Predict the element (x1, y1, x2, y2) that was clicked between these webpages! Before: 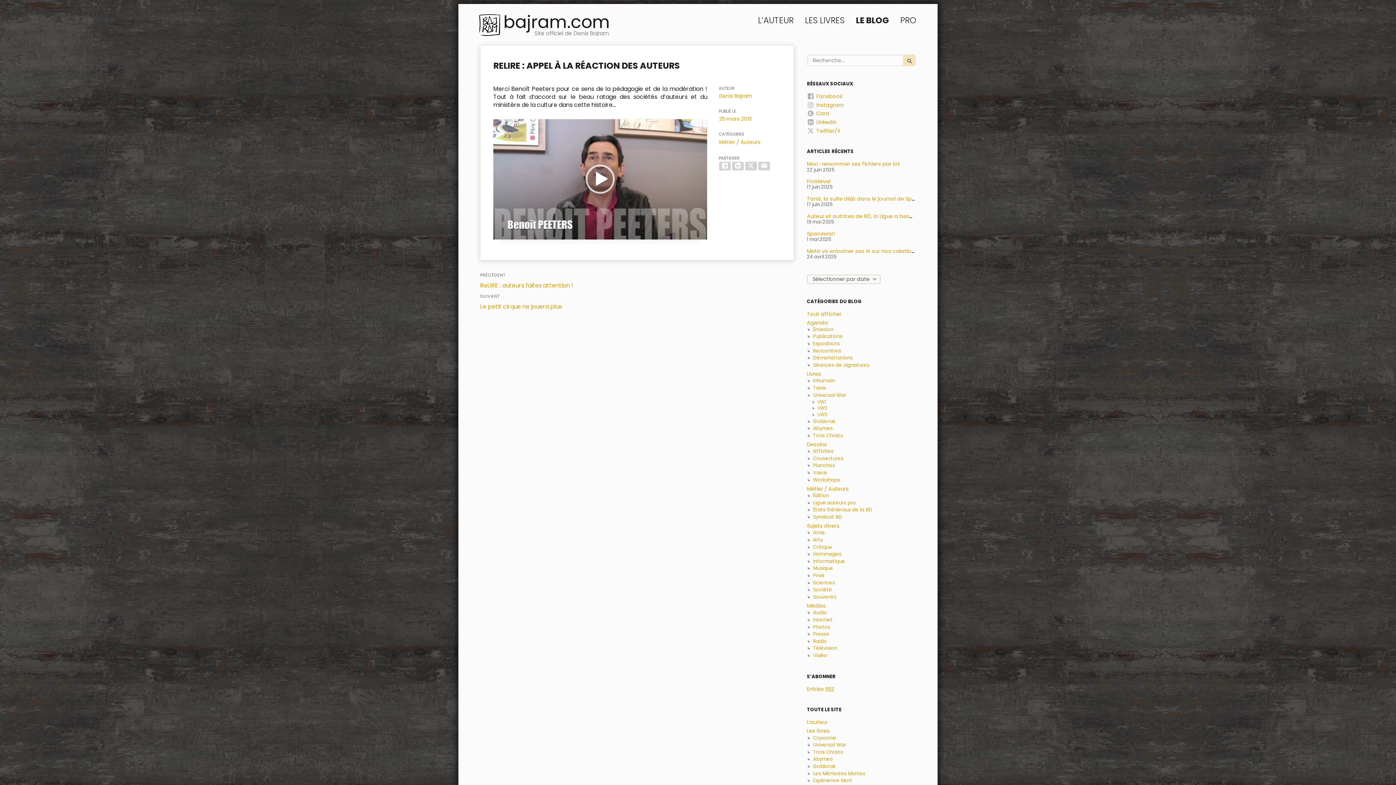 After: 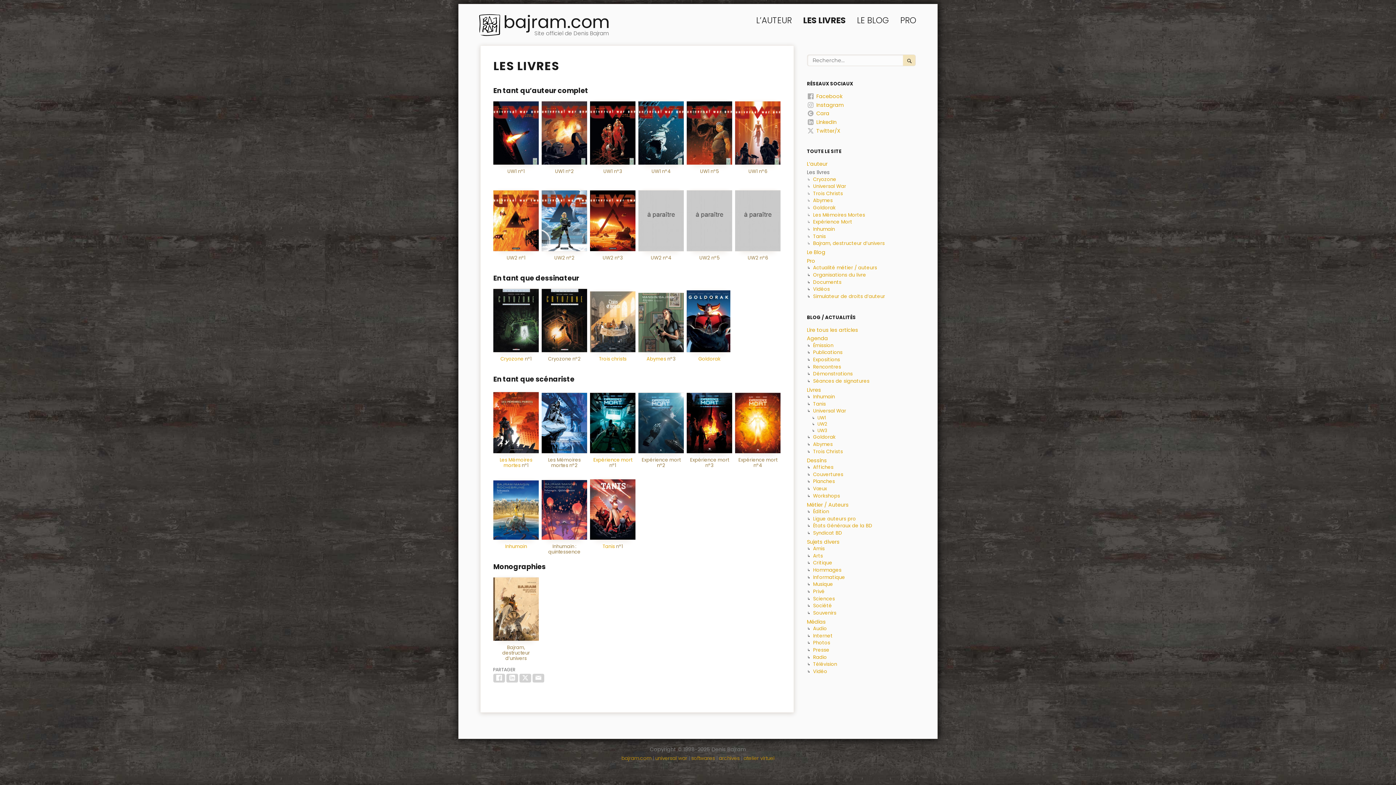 Action: bbox: (797, 9, 852, 31) label: LES LIVRES